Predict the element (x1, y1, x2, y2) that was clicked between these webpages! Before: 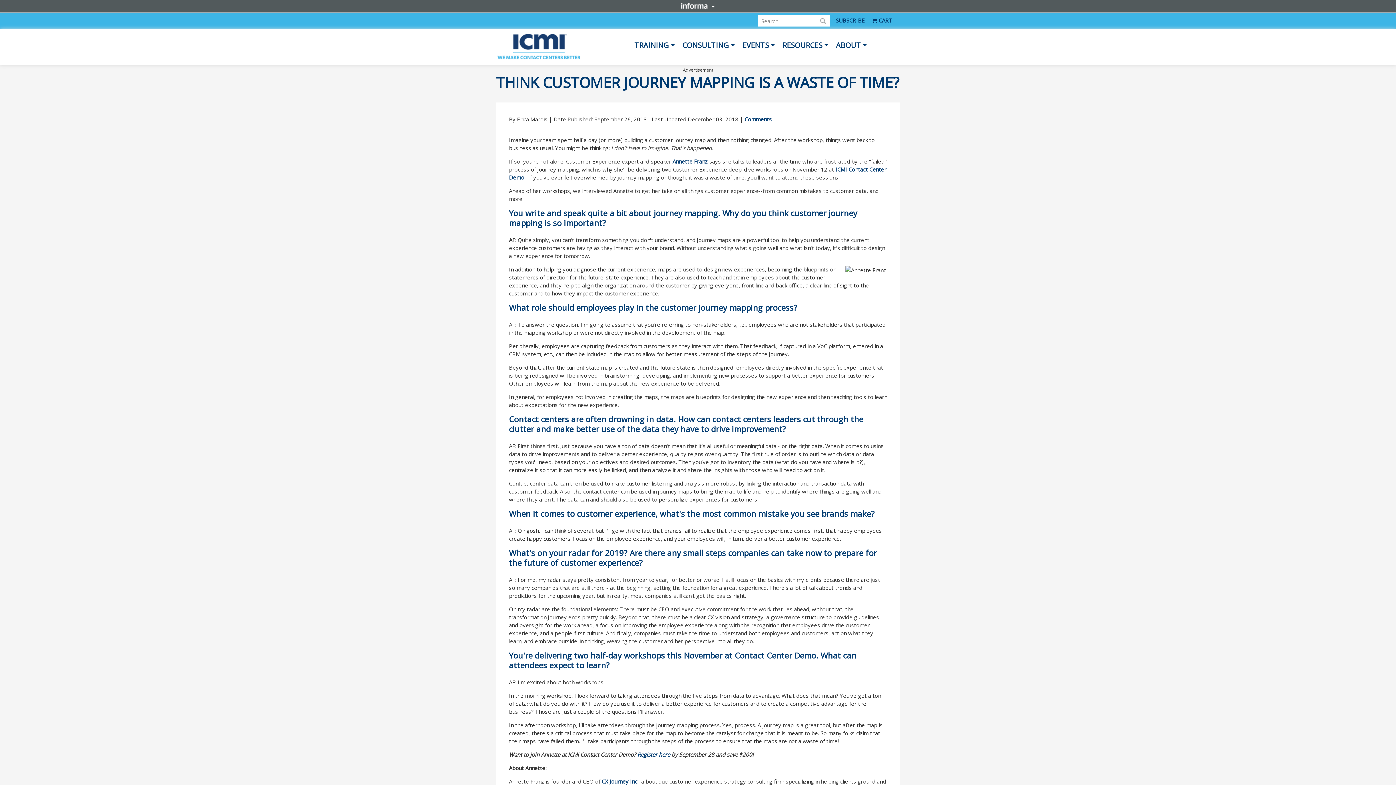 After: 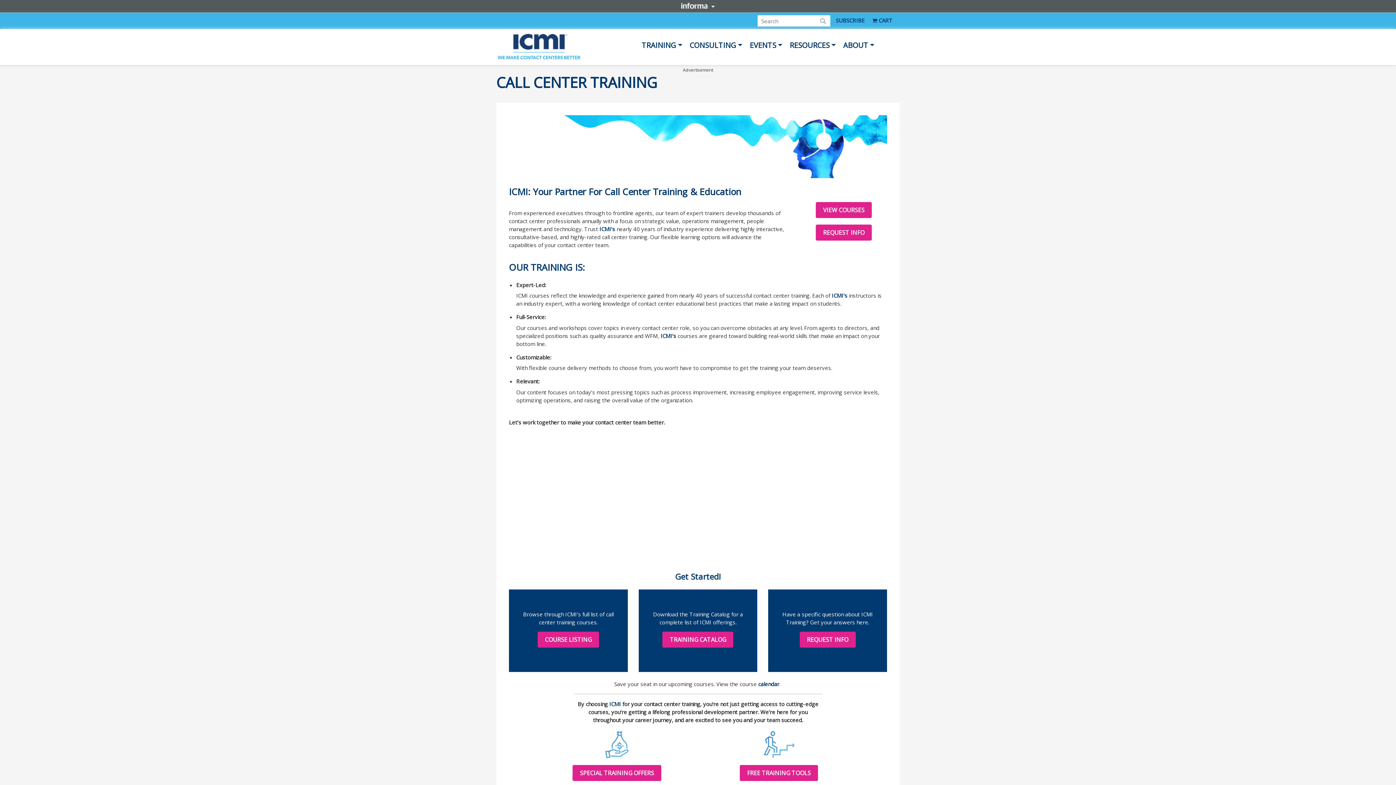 Action: bbox: (634, 36, 682, 60) label: TRAINING